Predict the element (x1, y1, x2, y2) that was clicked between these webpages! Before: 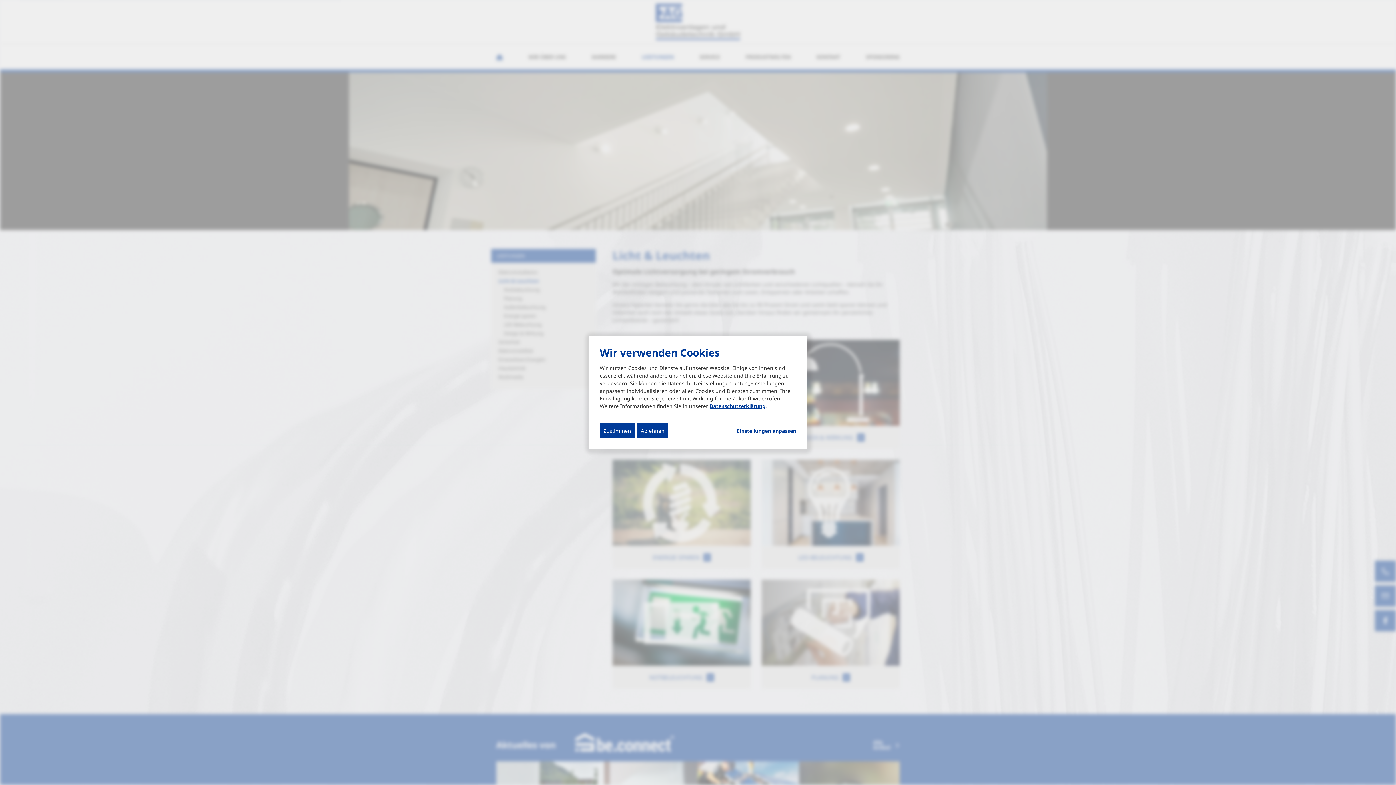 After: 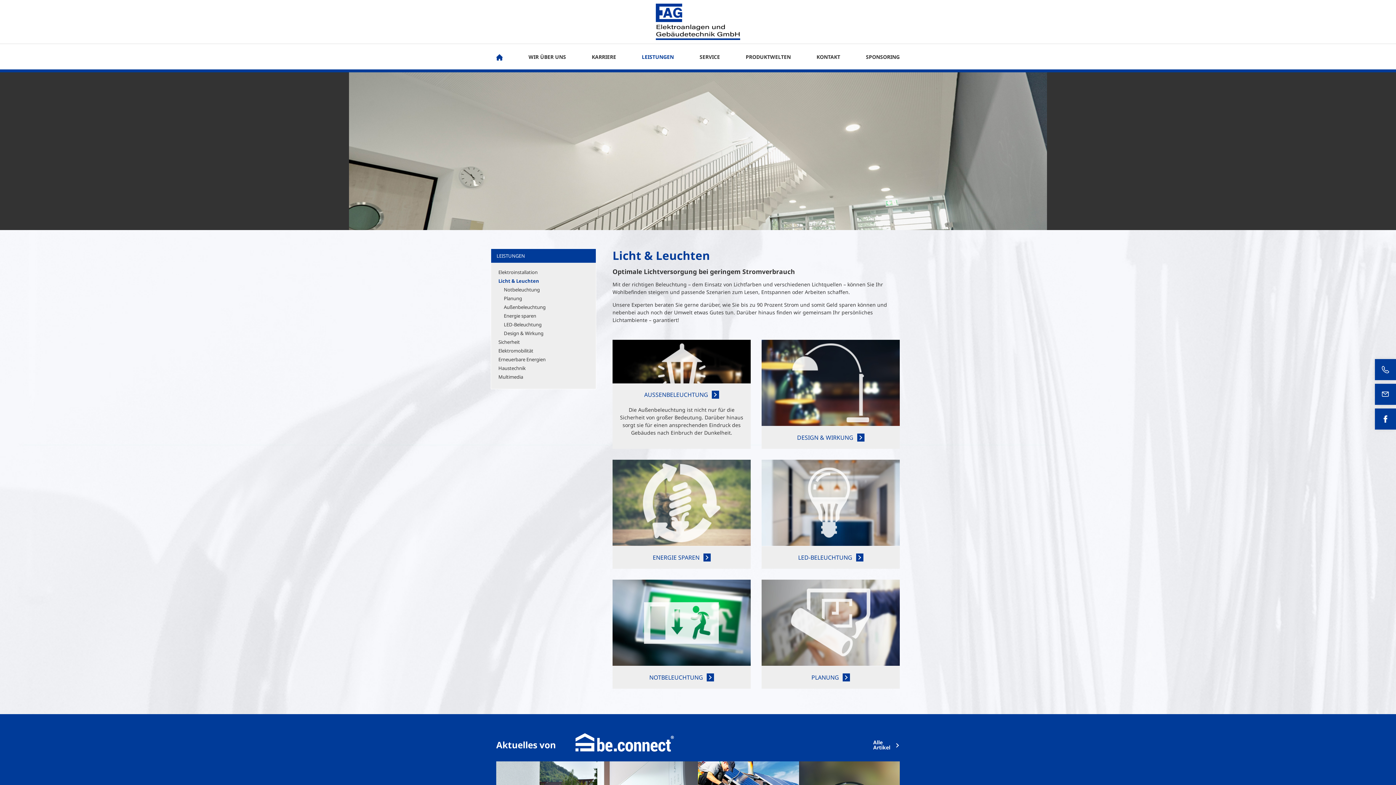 Action: bbox: (637, 423, 668, 438) label: Ablehnen